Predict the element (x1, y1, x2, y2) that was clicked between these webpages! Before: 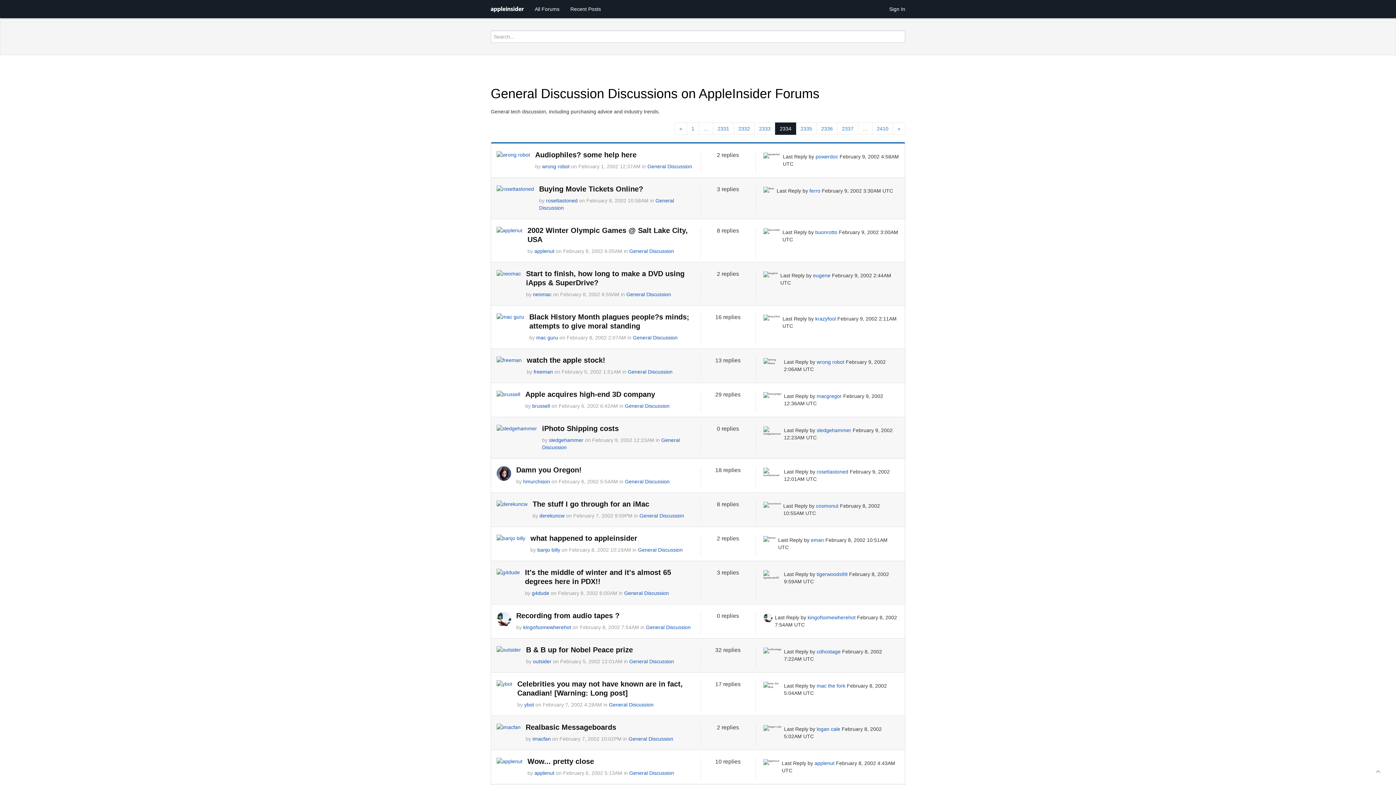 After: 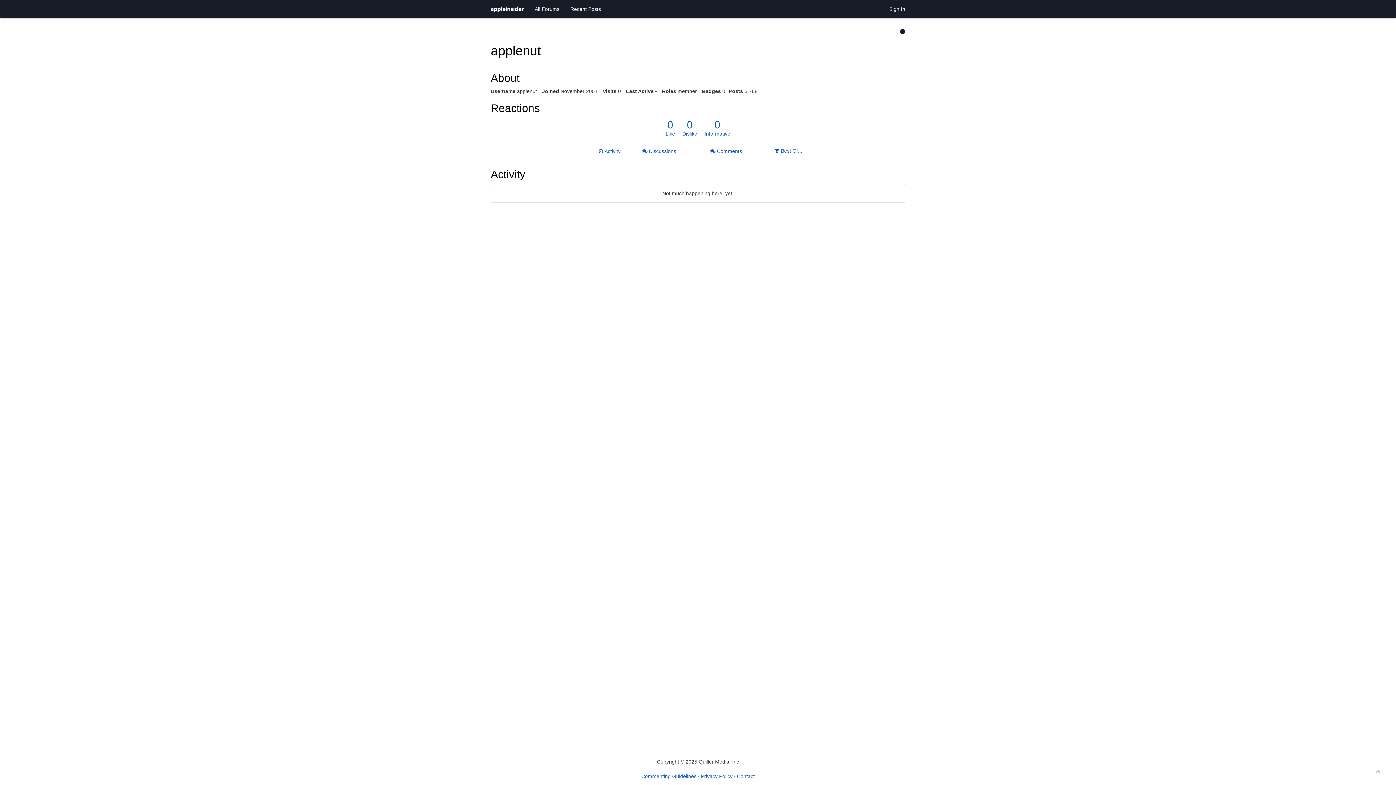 Action: bbox: (496, 226, 525, 258)